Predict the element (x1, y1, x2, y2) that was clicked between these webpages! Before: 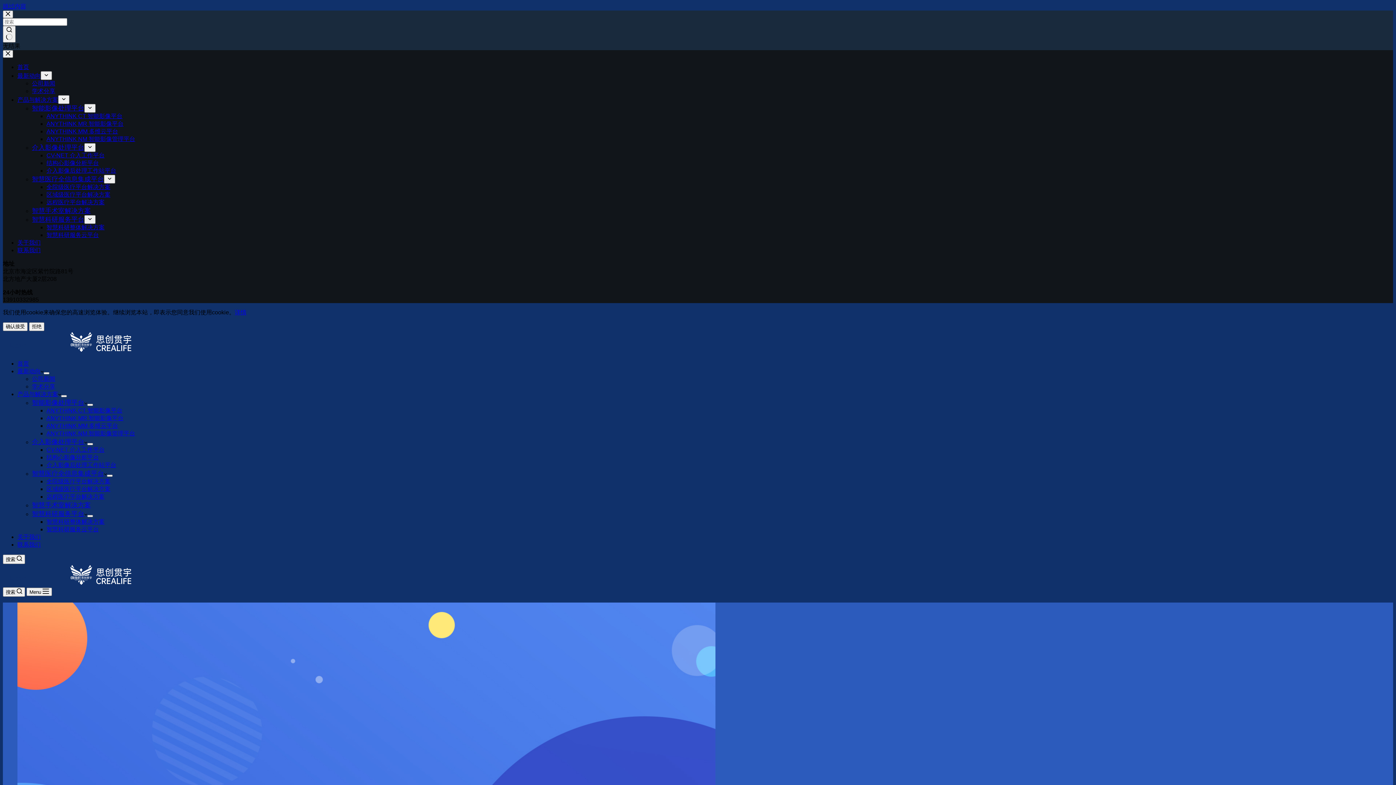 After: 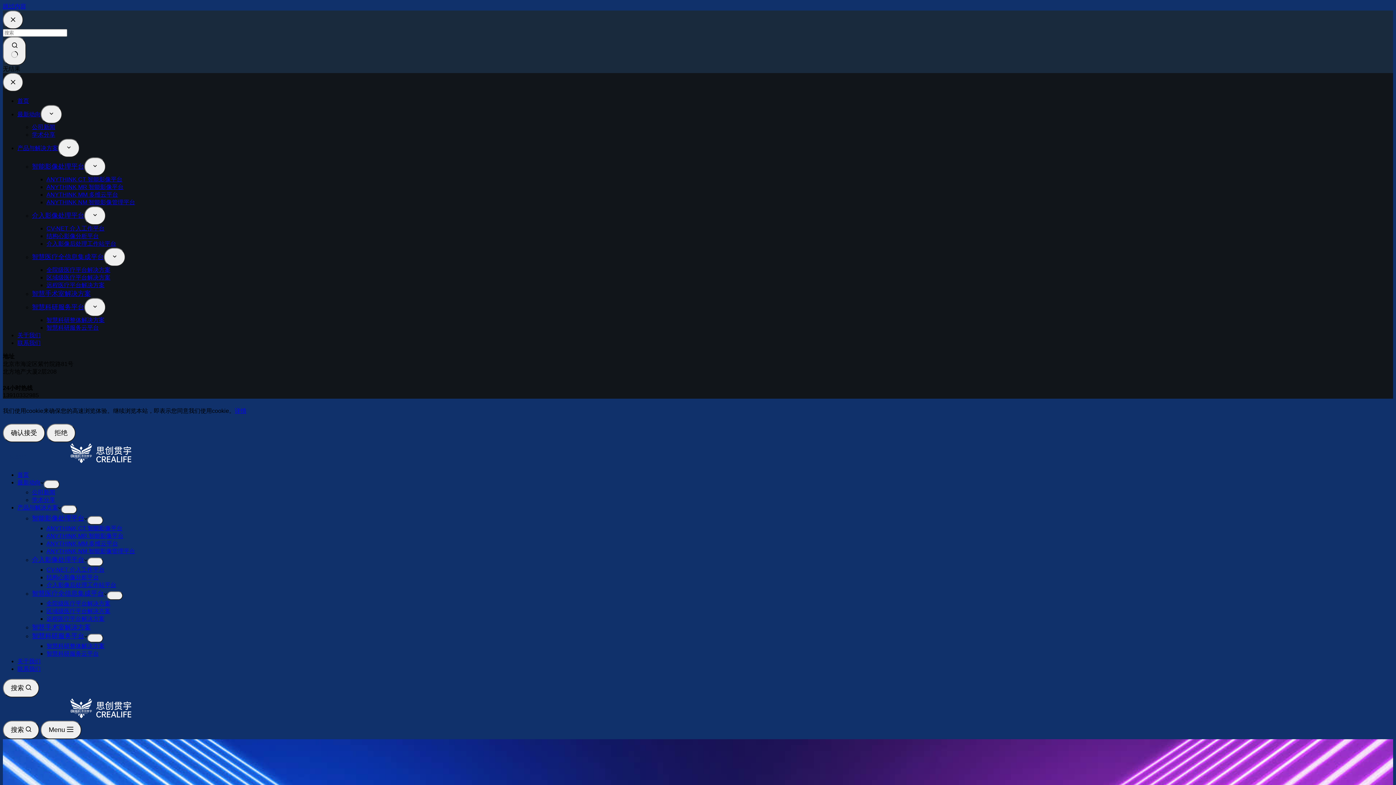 Action: label: 智慧医疗全信息集成平台 bbox: (32, 470, 106, 477)